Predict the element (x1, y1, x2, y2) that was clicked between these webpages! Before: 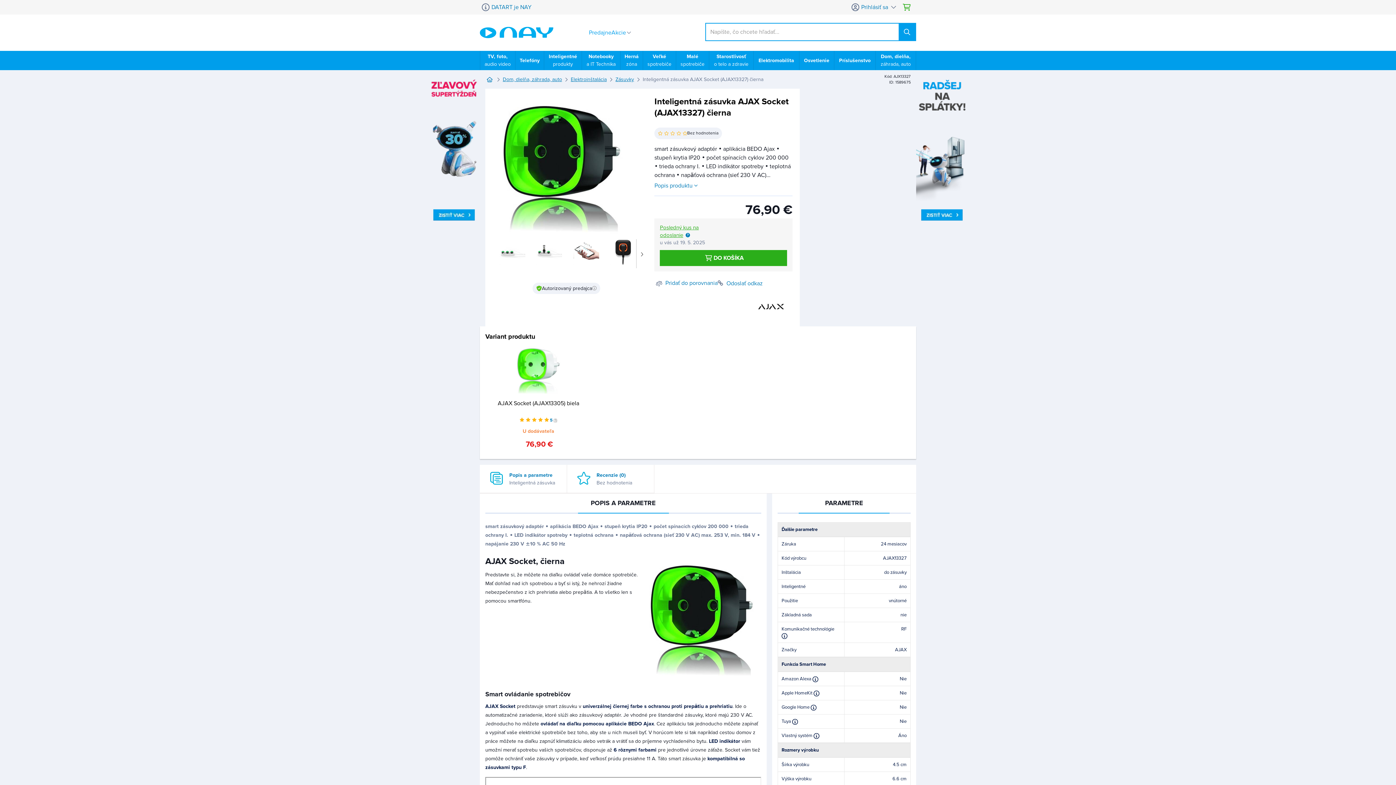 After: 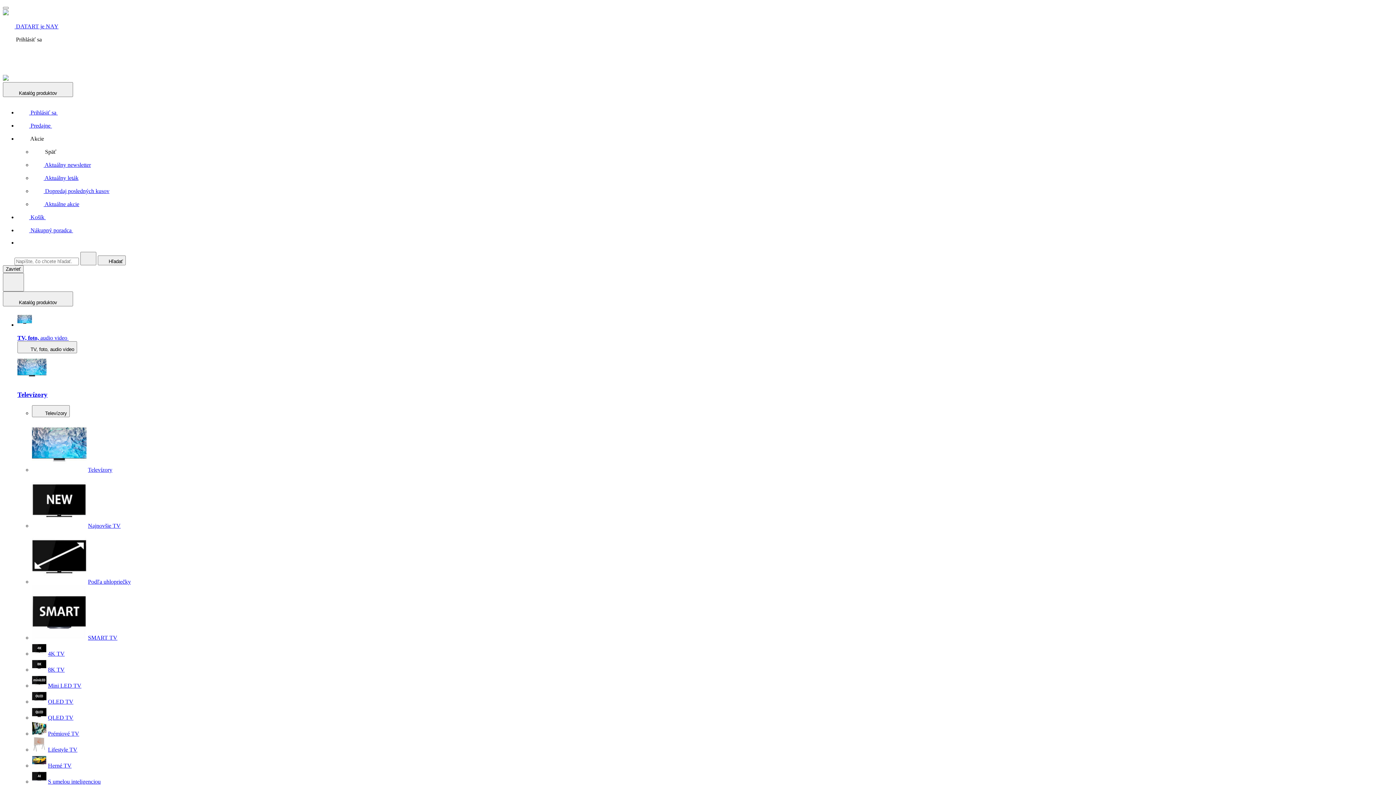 Action: label: Dom, dielňa,
záhrada, auto bbox: (876, 50, 916, 69)